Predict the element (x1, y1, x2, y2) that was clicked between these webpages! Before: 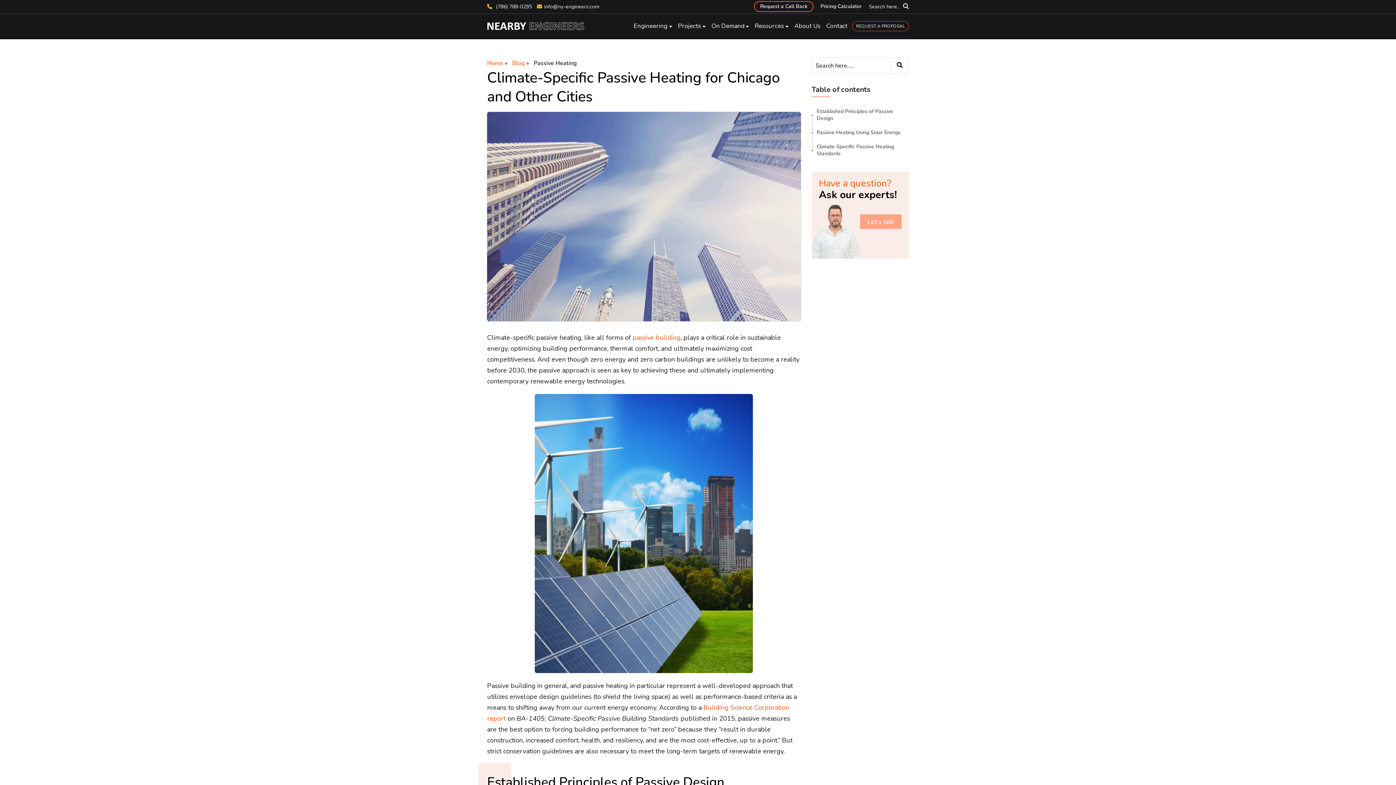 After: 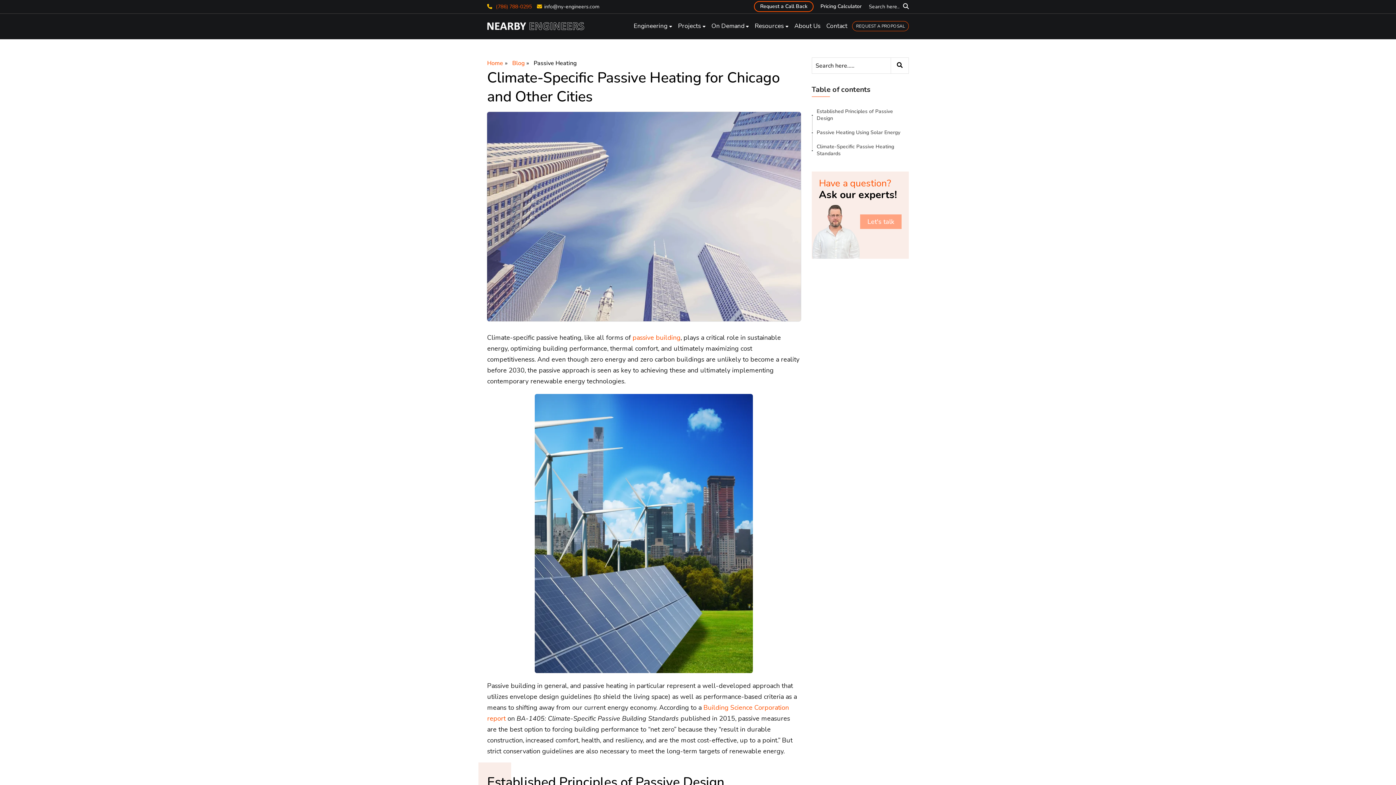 Action: label:  (786) 788-0295 bbox: (487, 3, 532, 10)